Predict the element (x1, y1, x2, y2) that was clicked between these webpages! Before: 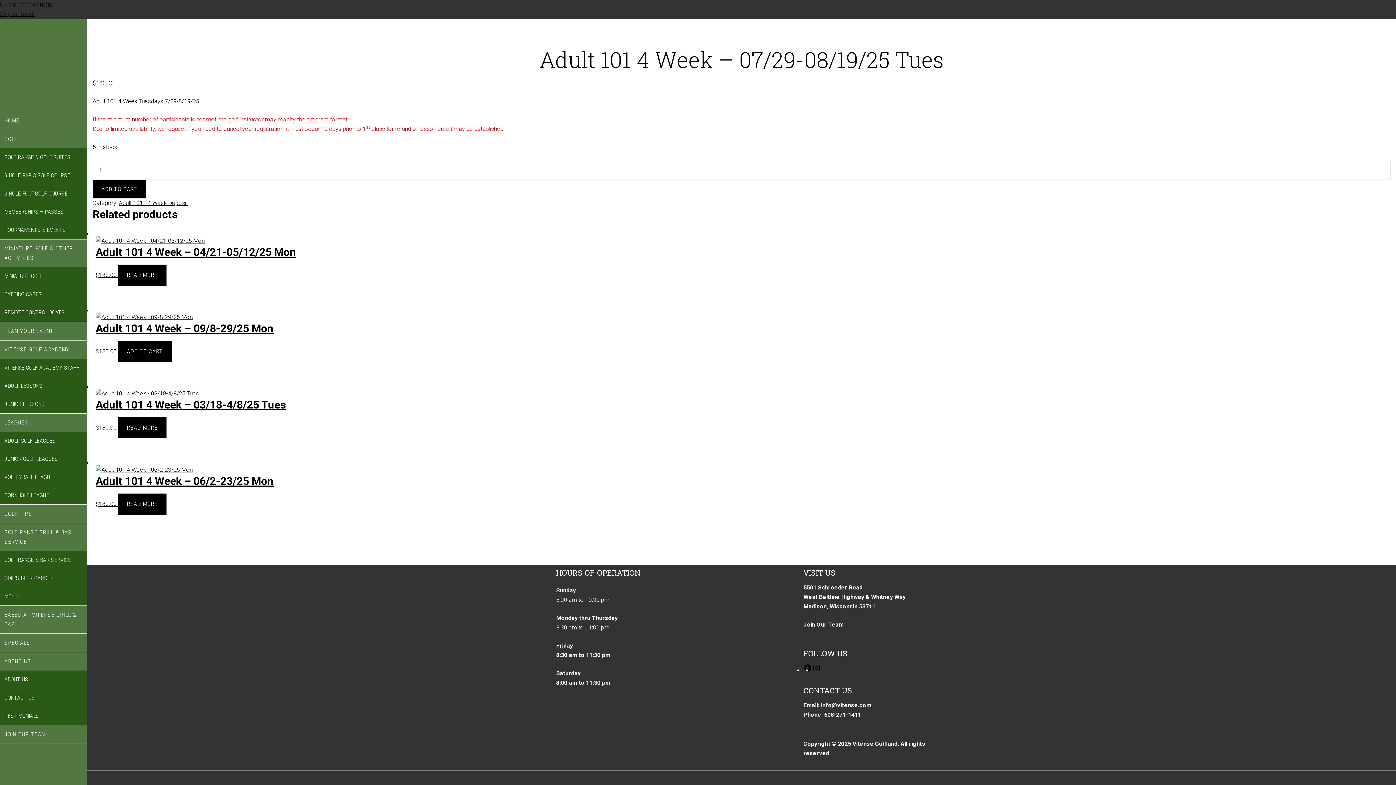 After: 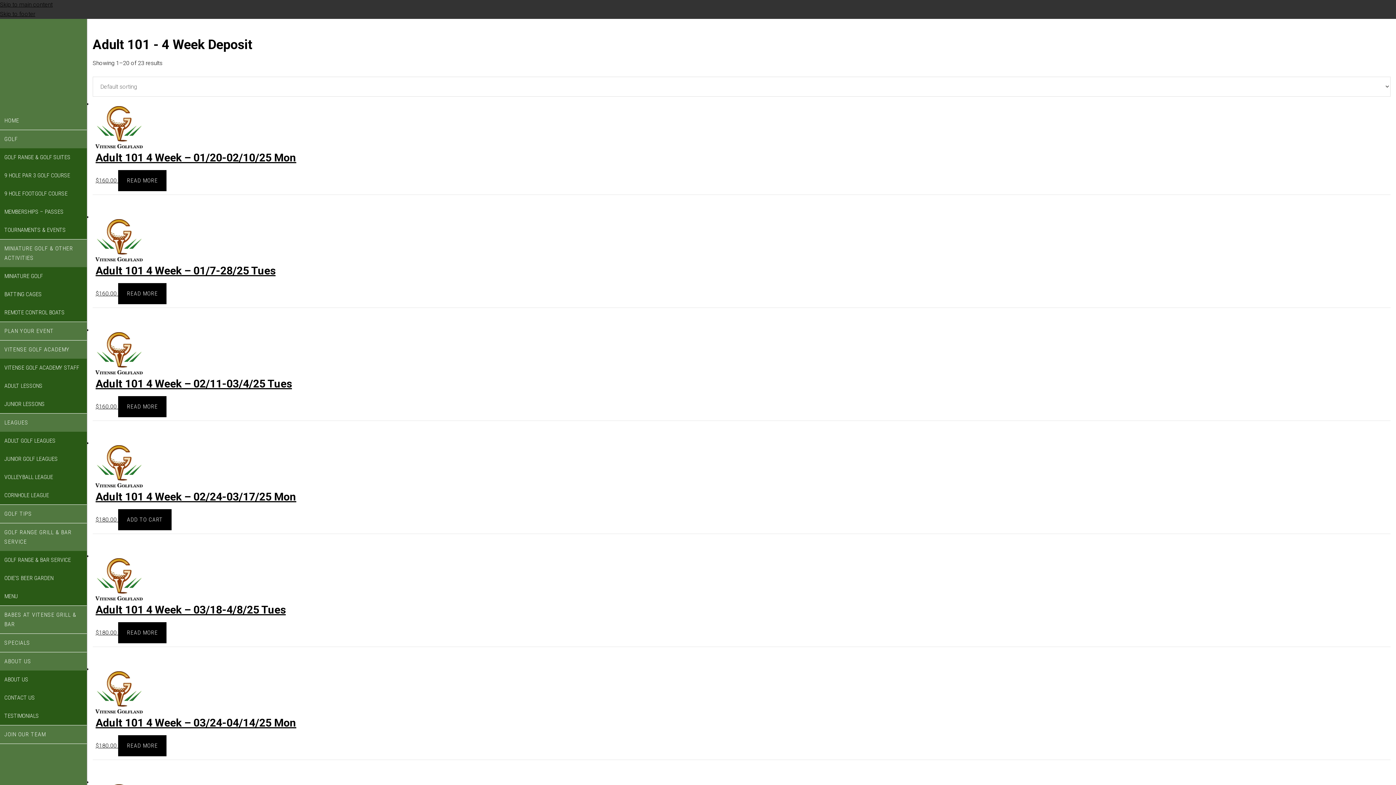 Action: label: Adult 101 - 4 Week Deposit bbox: (118, 199, 188, 206)